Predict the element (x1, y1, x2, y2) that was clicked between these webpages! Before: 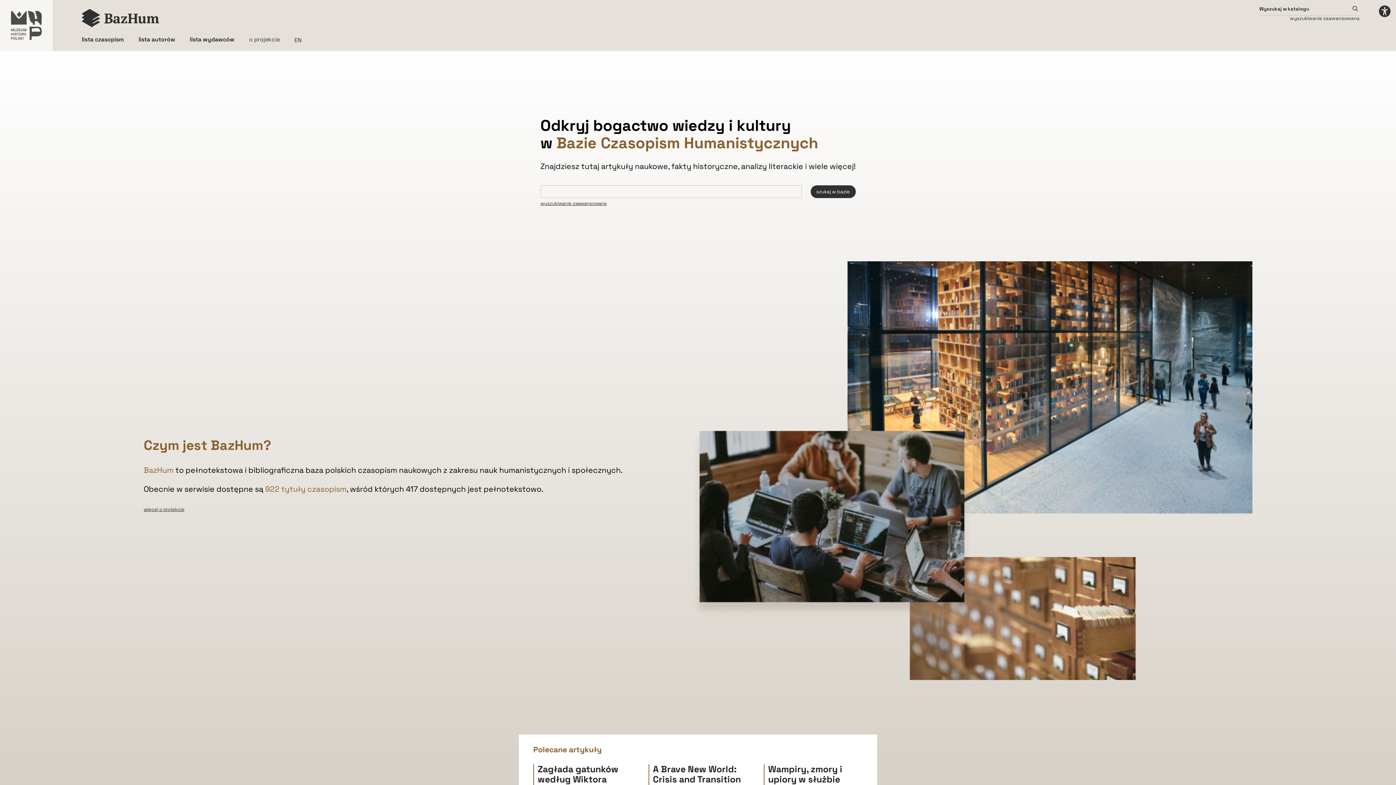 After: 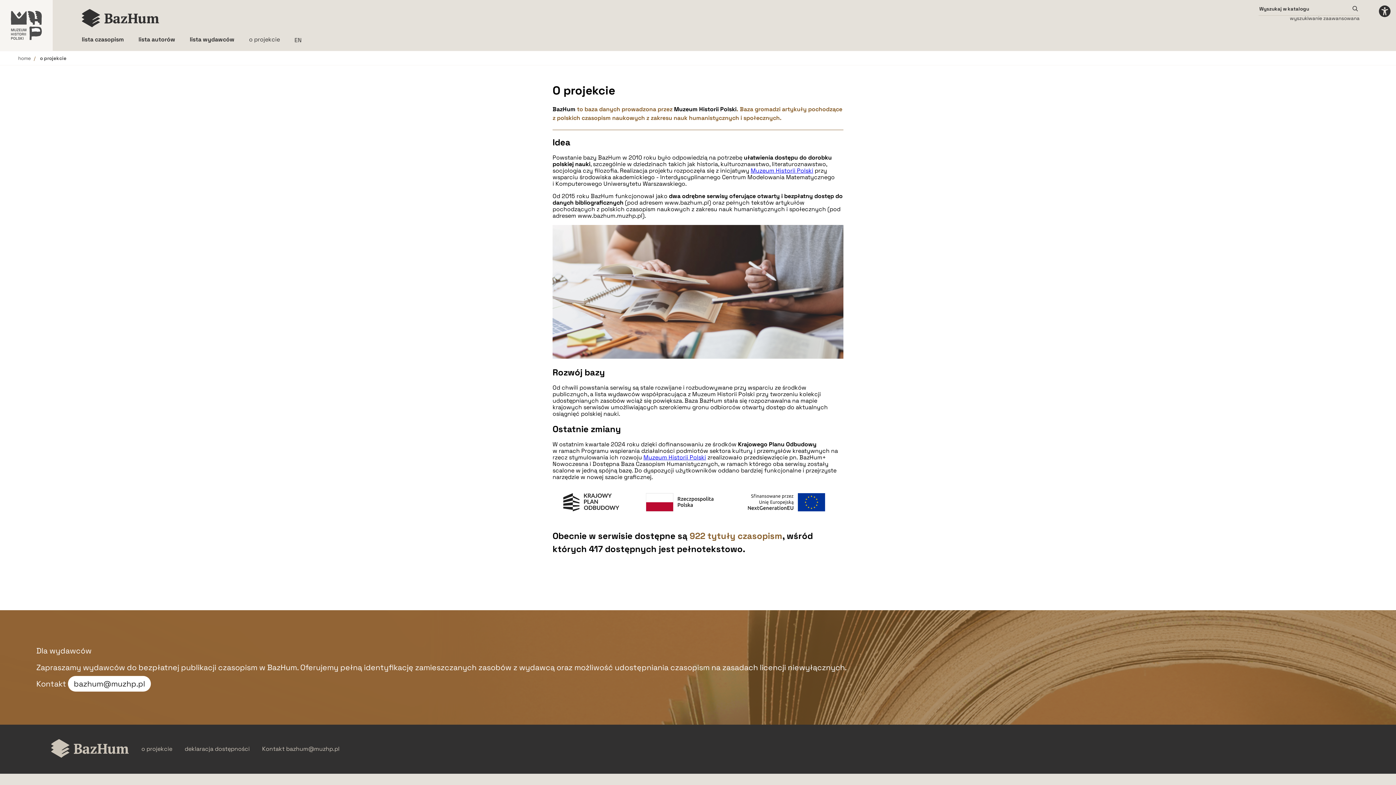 Action: label: o projekcie bbox: (249, 35, 280, 43)